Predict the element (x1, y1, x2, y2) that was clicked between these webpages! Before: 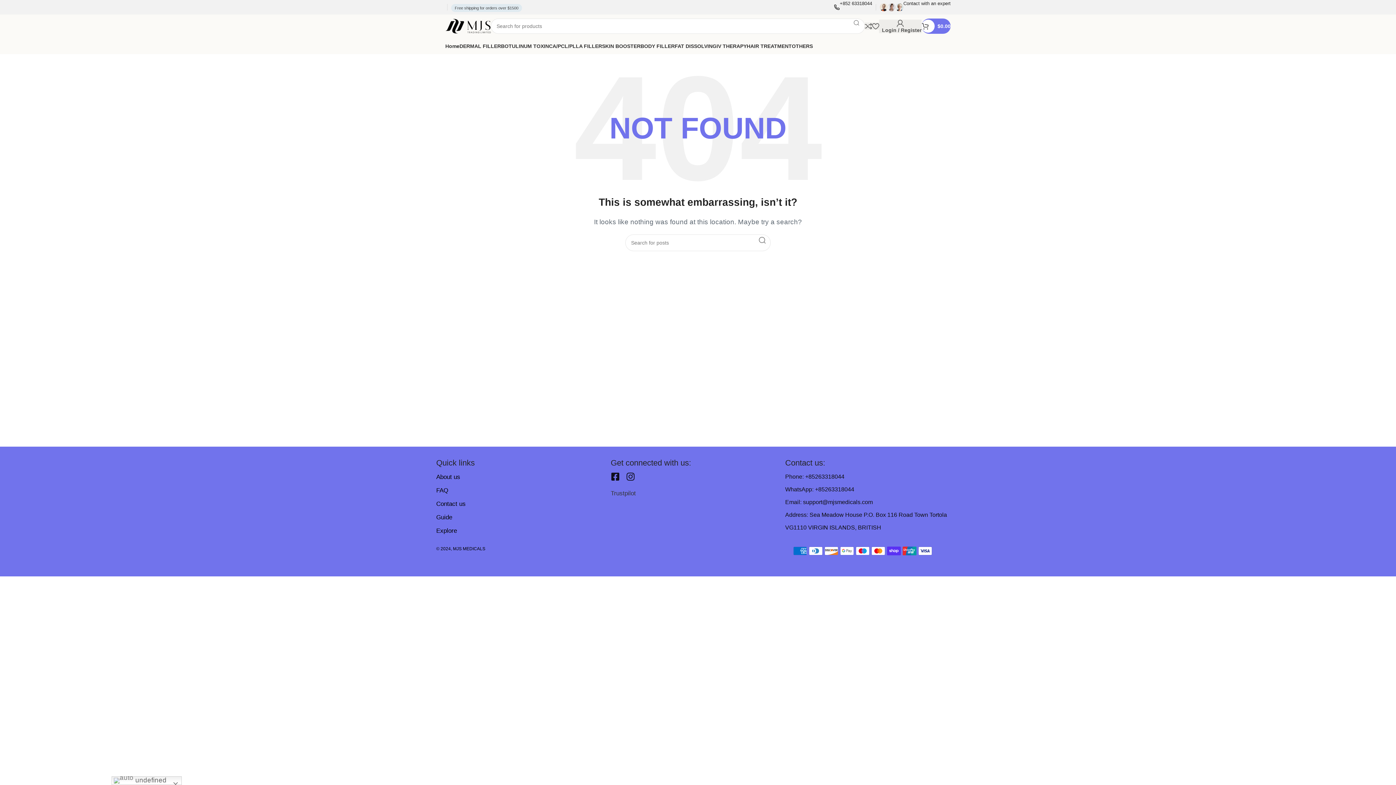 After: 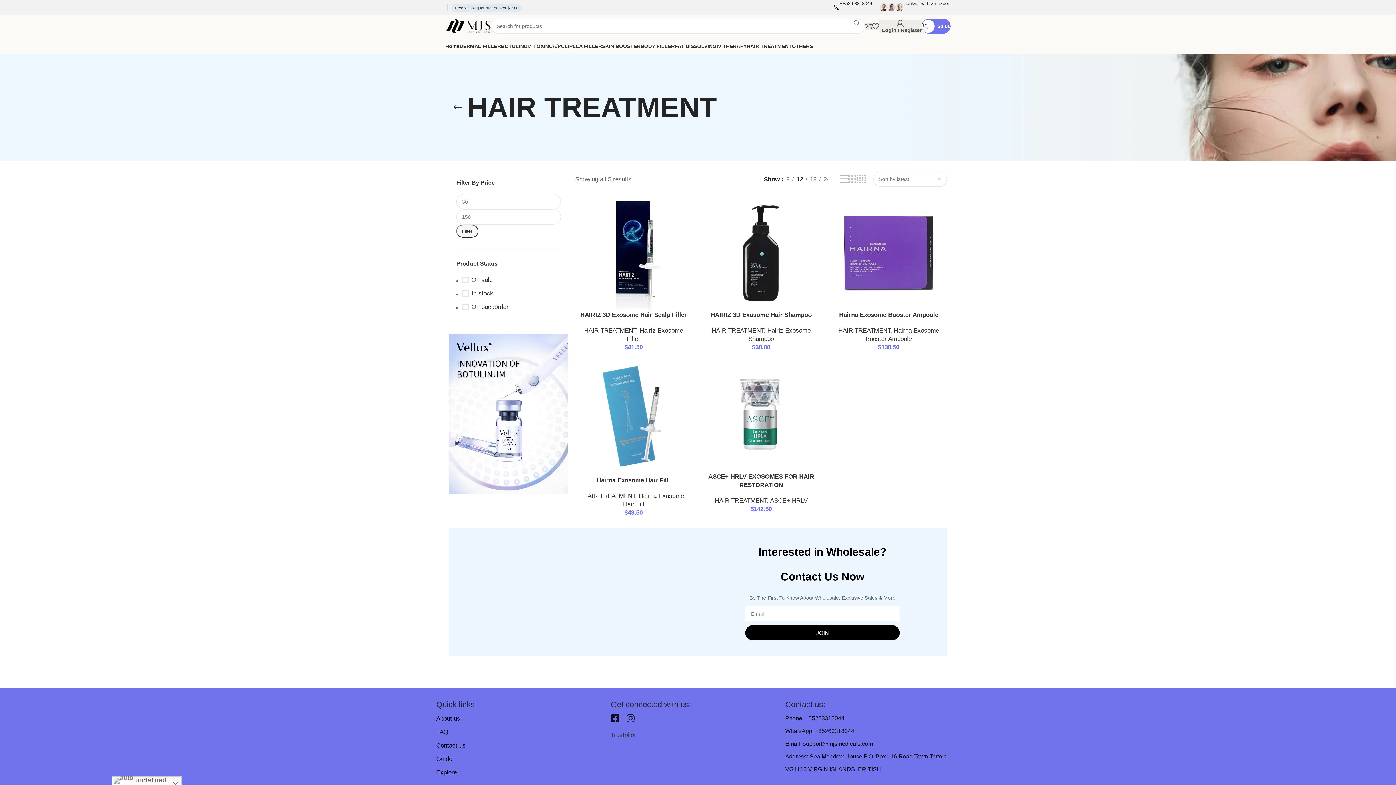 Action: bbox: (746, 38, 792, 53) label: HAIR TREATMENT